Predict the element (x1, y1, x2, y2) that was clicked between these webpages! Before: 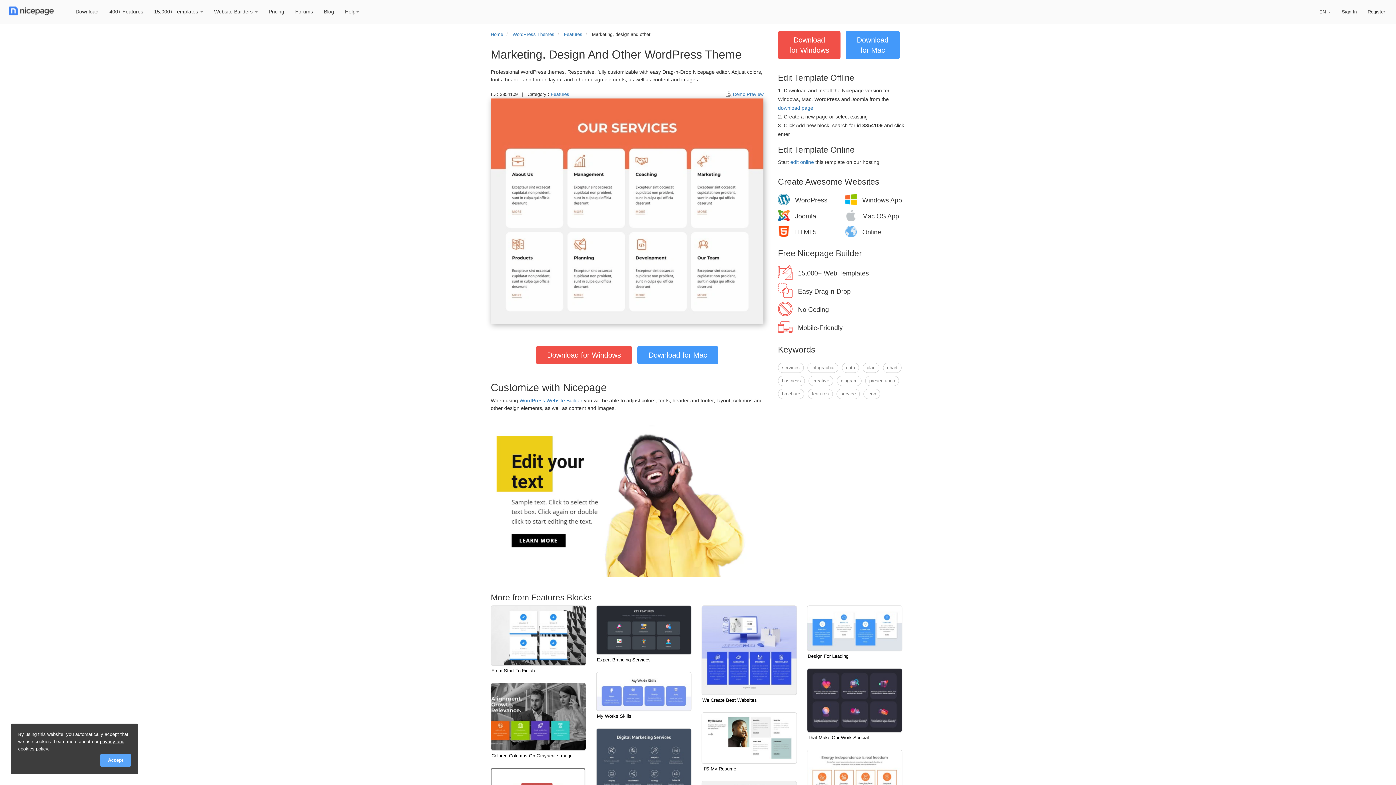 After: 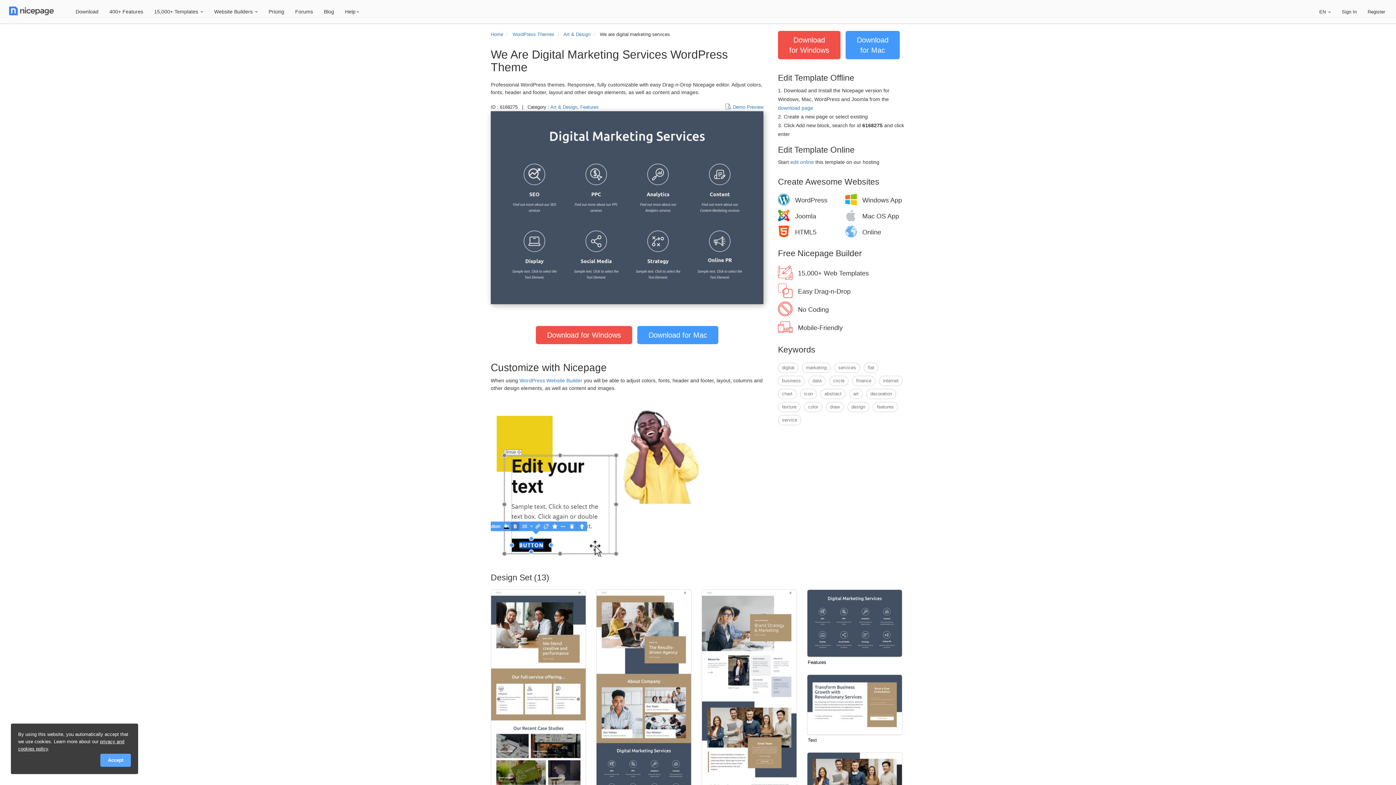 Action: bbox: (596, 729, 691, 796)